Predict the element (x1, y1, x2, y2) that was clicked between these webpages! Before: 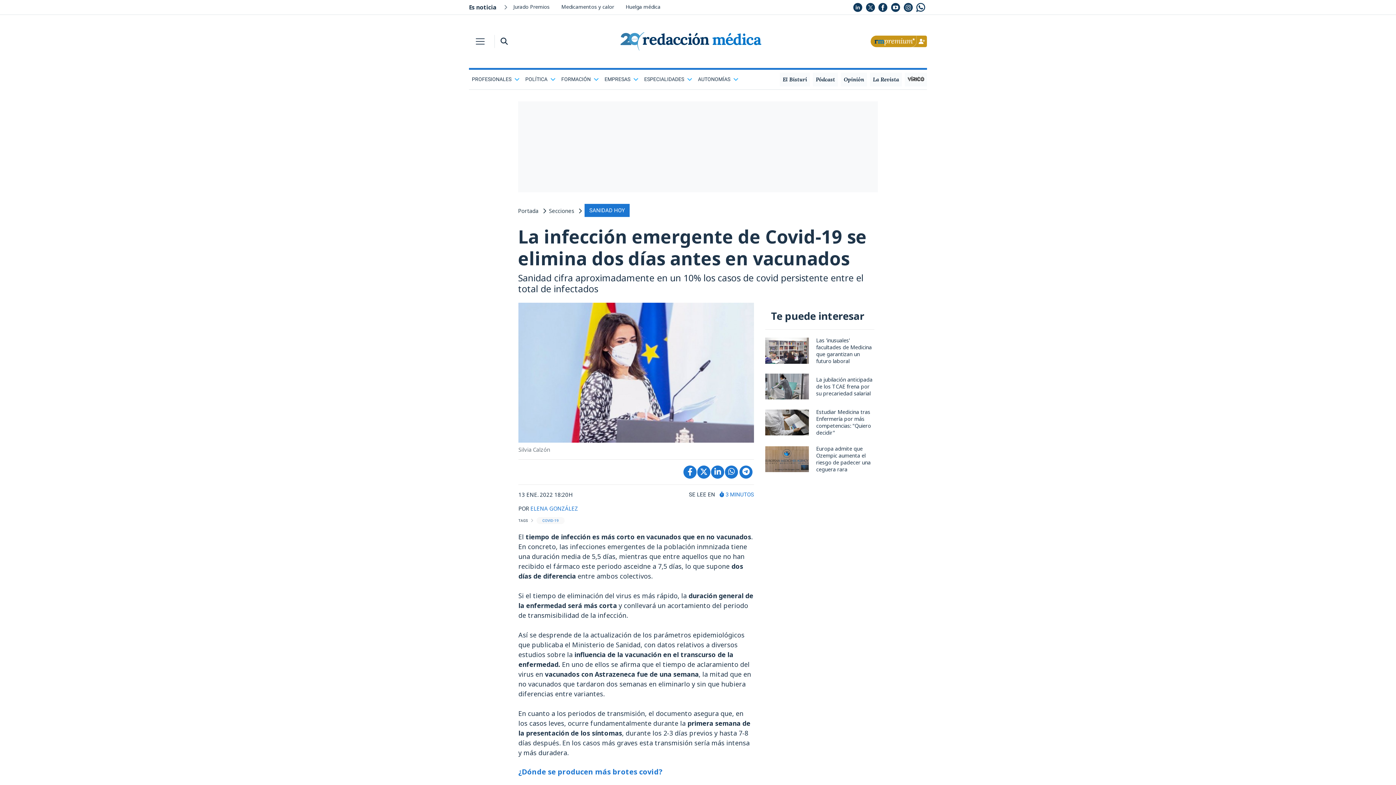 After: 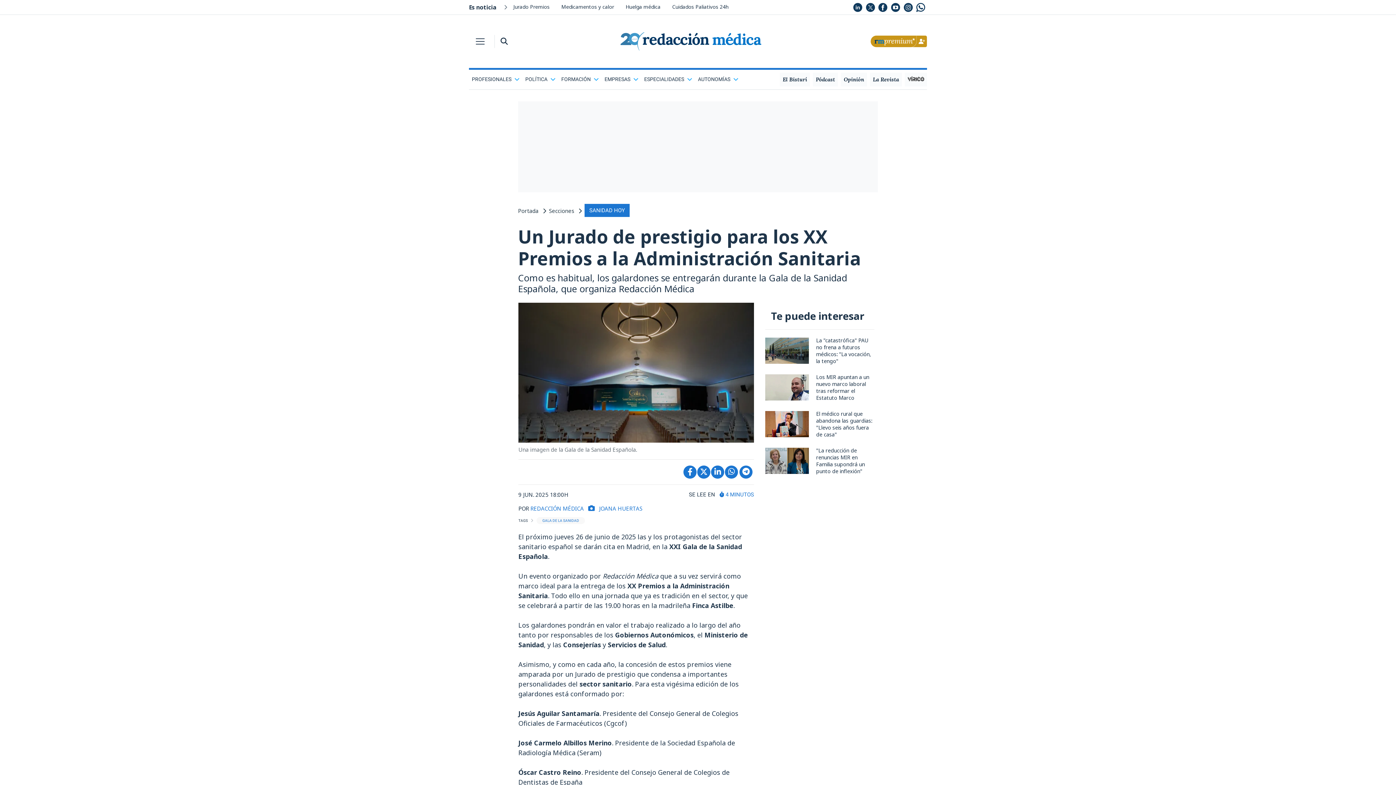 Action: label: Jurado Premios bbox: (507, 0, 555, 13)